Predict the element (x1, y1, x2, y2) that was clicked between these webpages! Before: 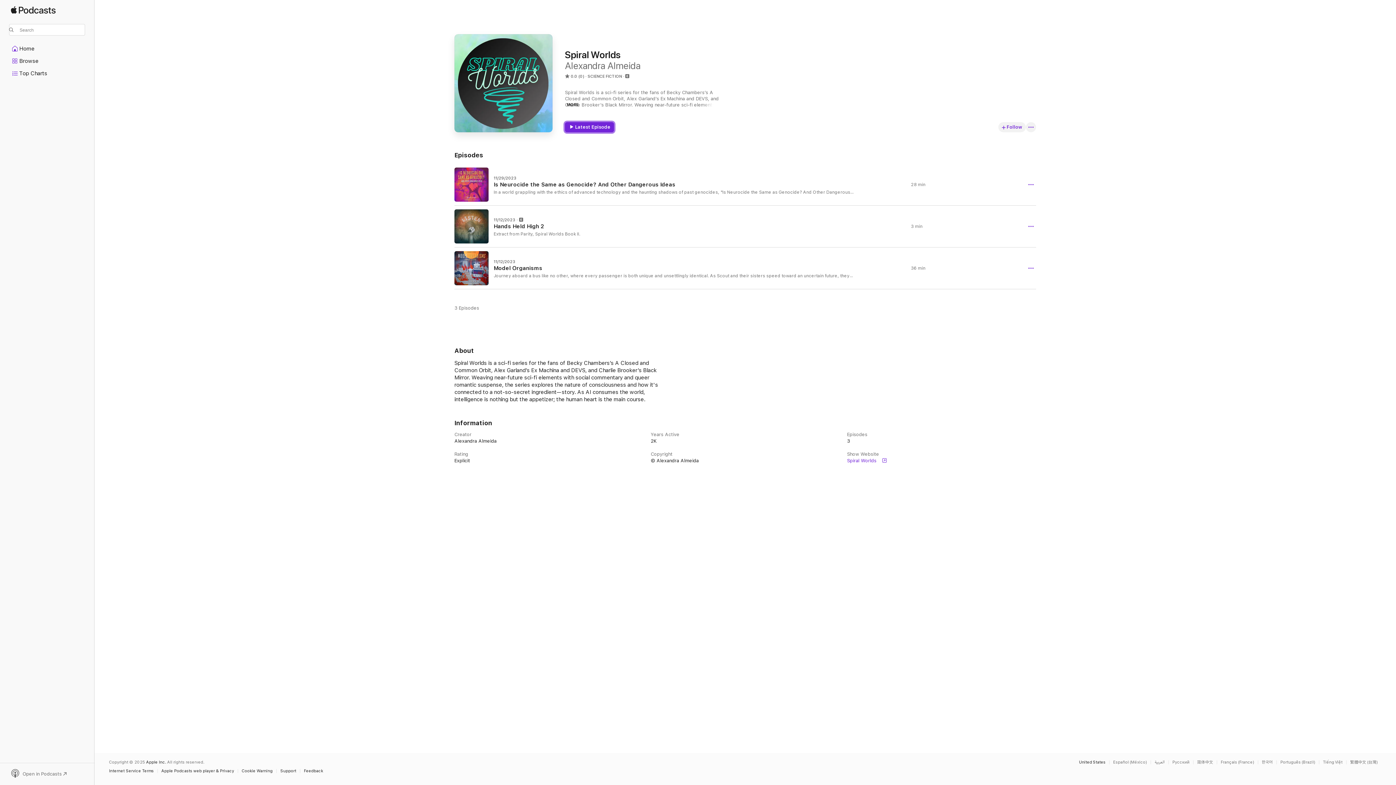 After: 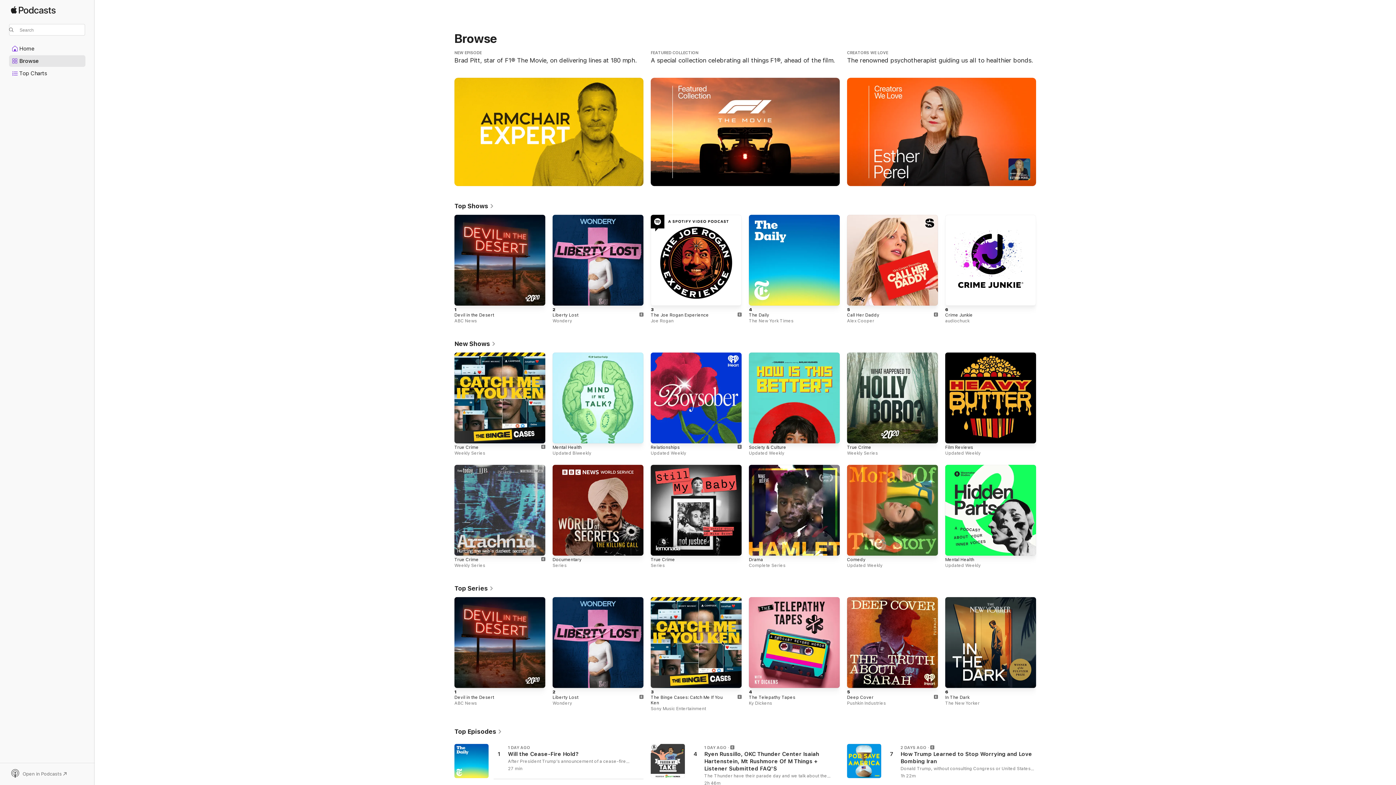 Action: bbox: (10, 6, 55, 20) label: Apple Podcasts